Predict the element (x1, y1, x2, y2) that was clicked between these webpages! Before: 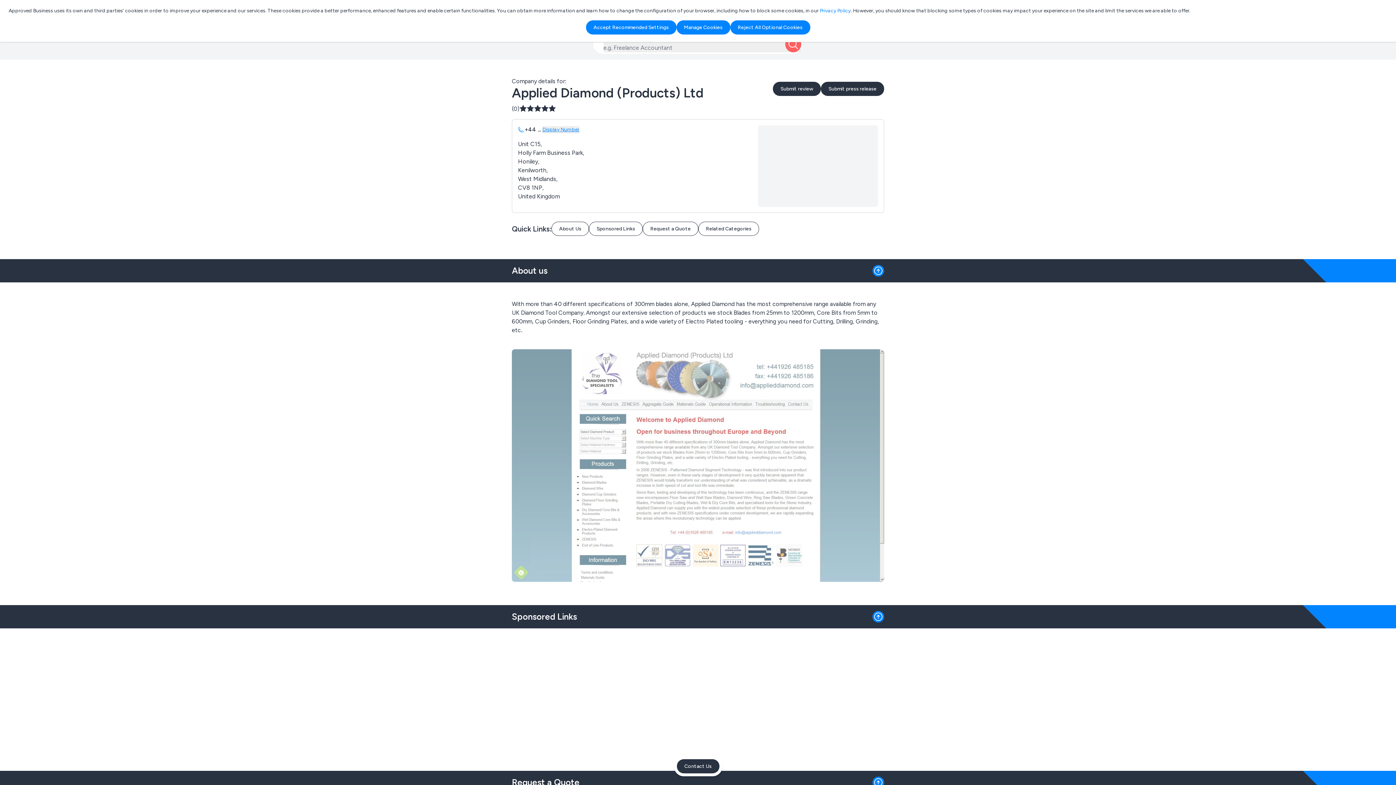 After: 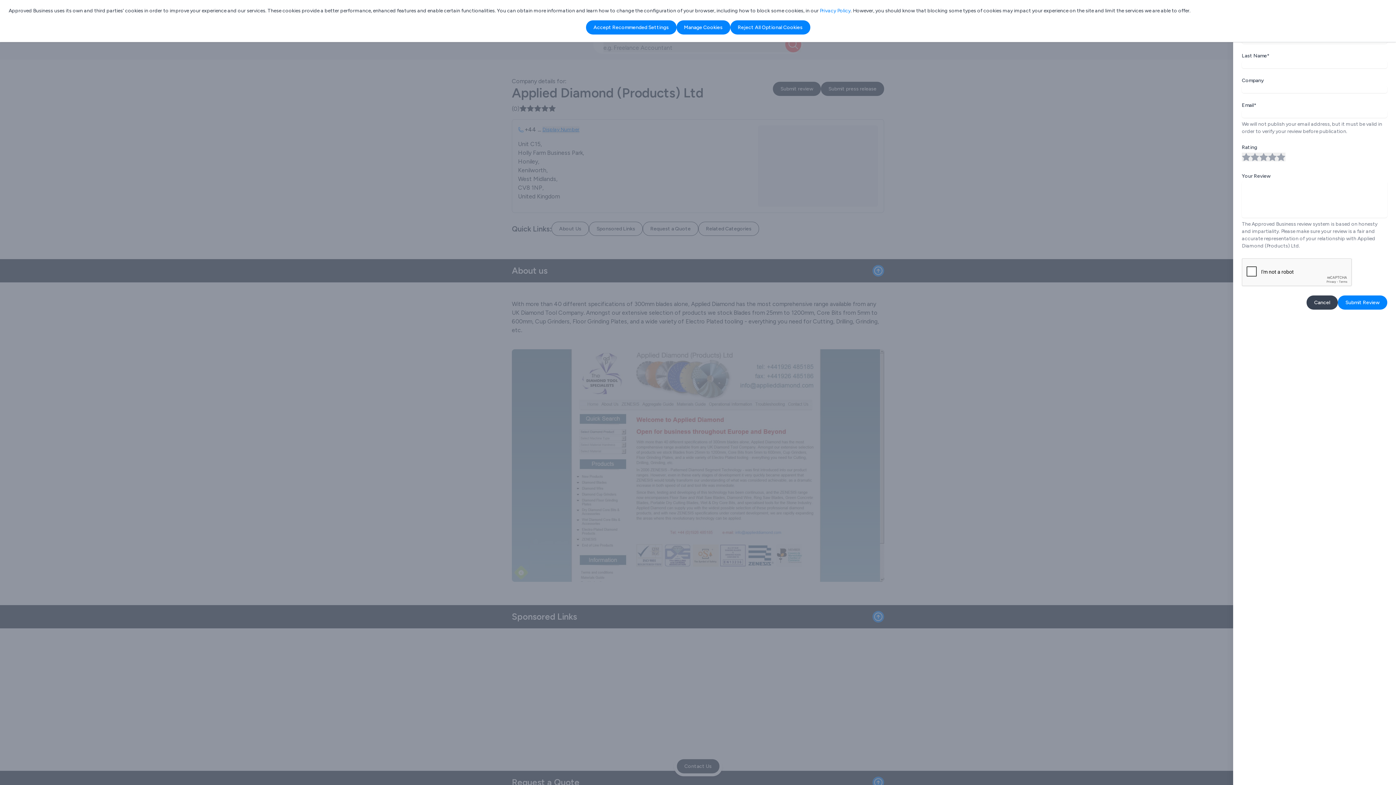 Action: label: Submit review bbox: (773, 81, 821, 95)